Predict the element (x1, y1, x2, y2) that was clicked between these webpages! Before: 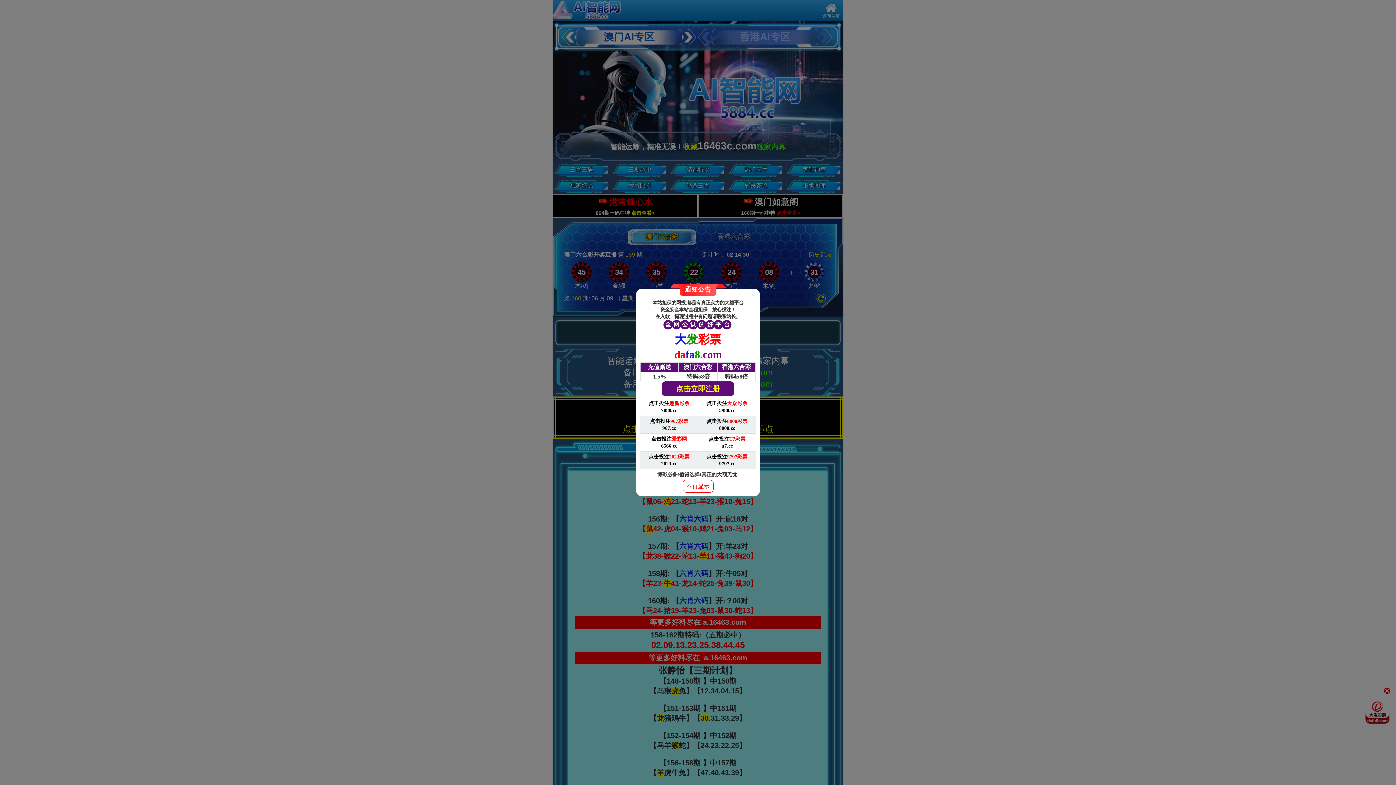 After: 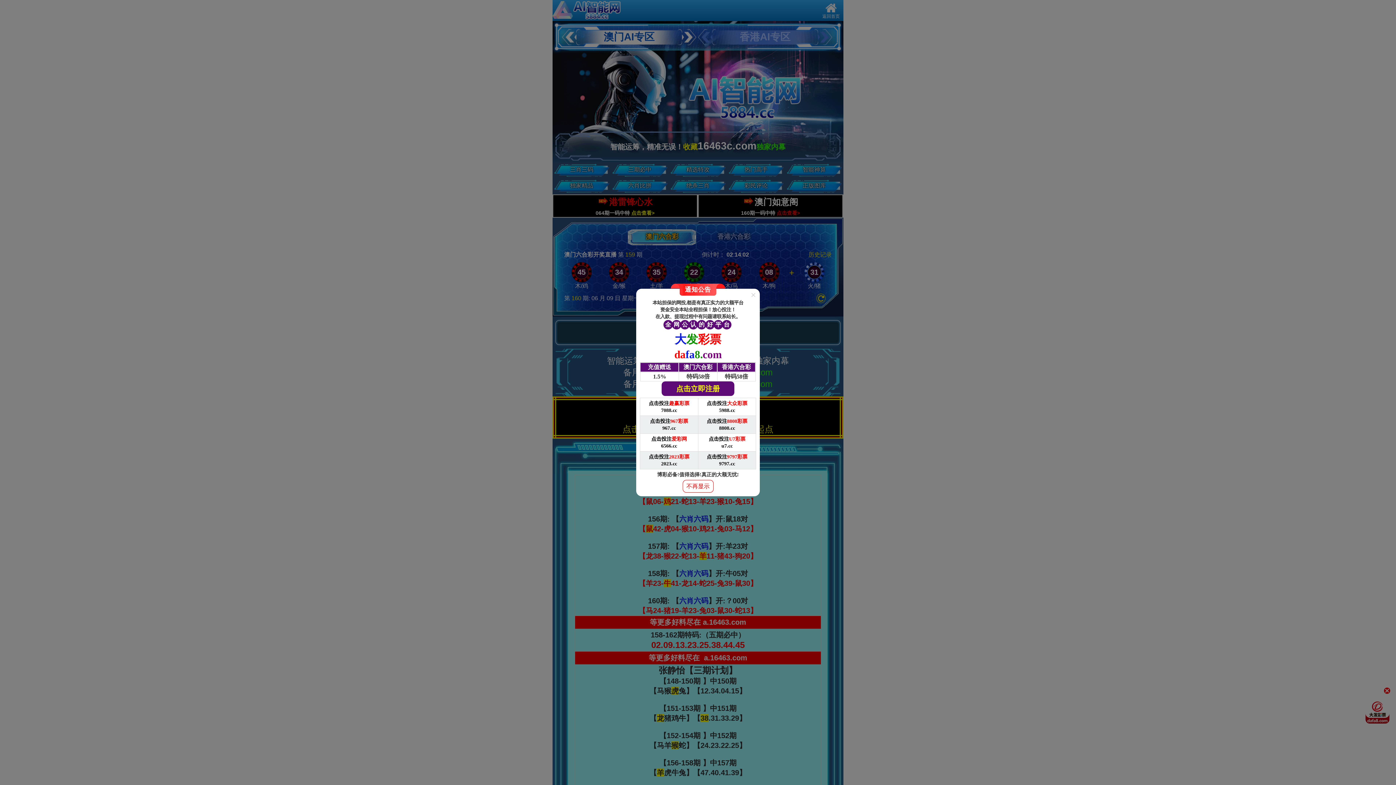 Action: bbox: (698, 434, 756, 451) label: 点击投注U7彩票

u7.cc